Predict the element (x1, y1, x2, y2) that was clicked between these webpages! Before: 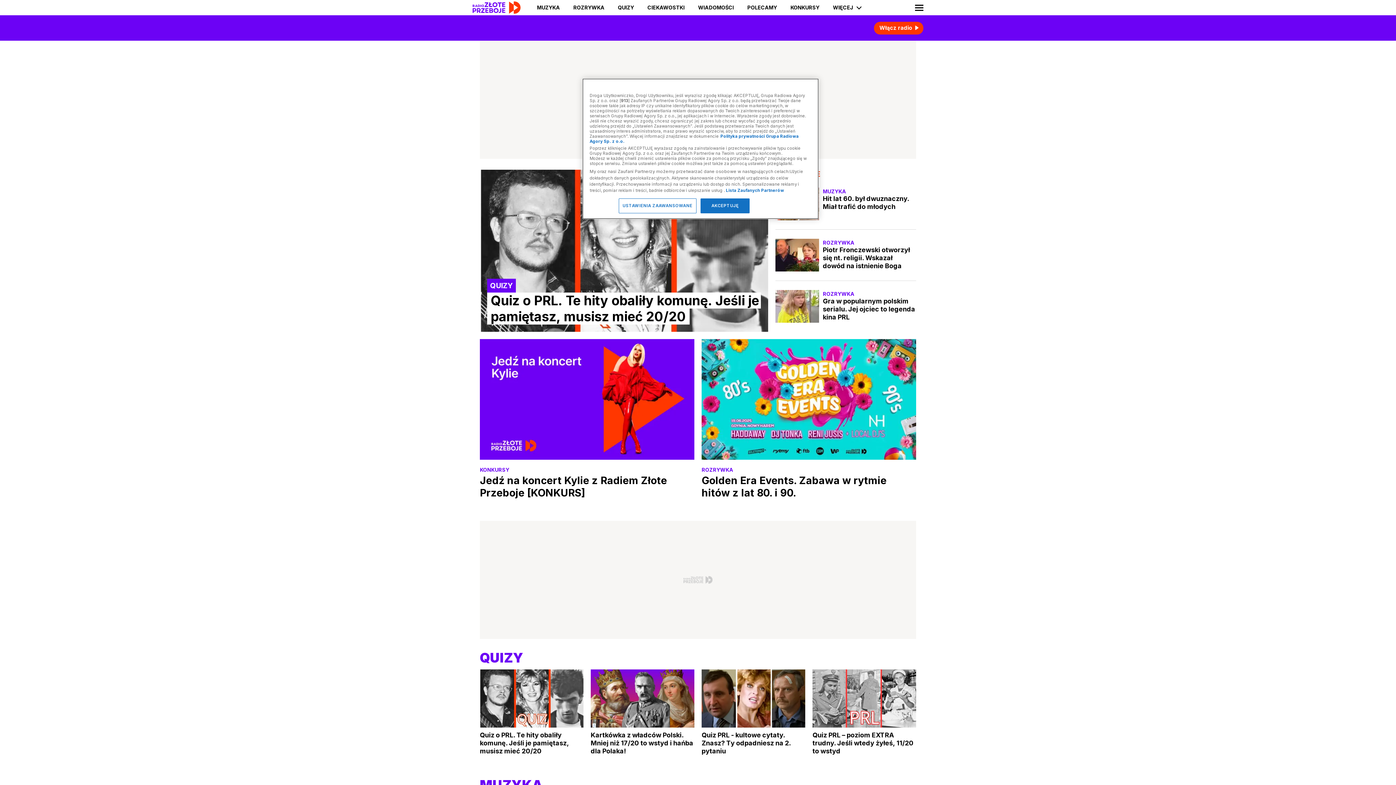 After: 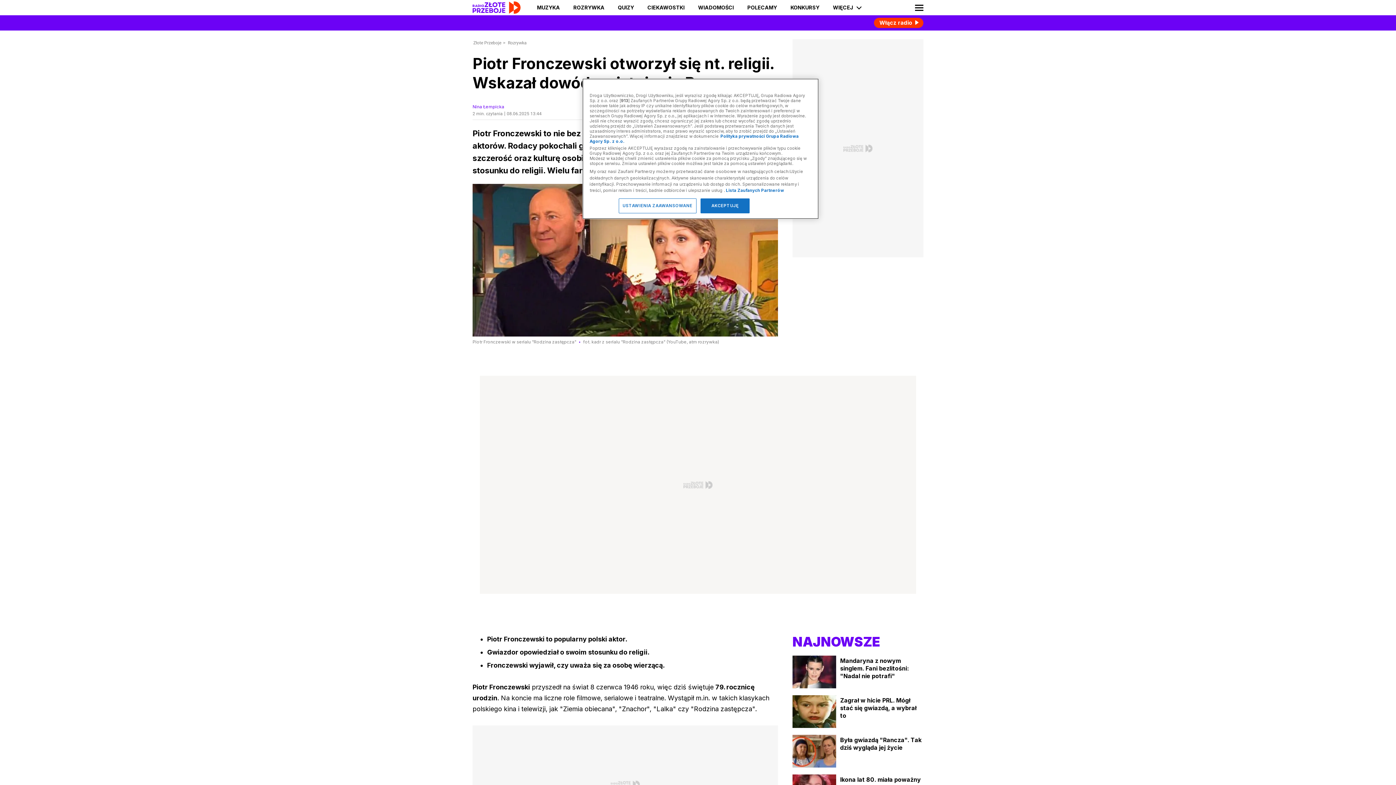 Action: bbox: (775, 238, 819, 271)